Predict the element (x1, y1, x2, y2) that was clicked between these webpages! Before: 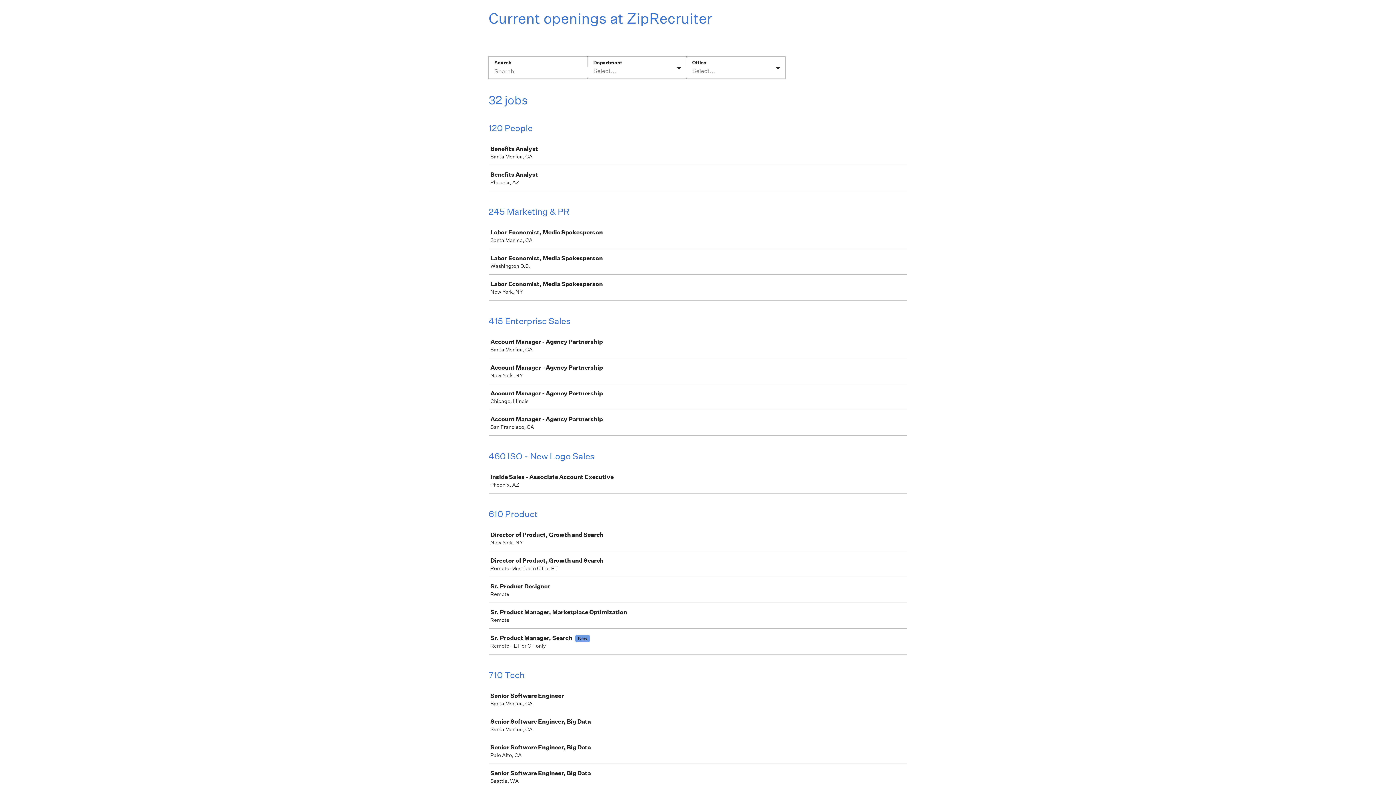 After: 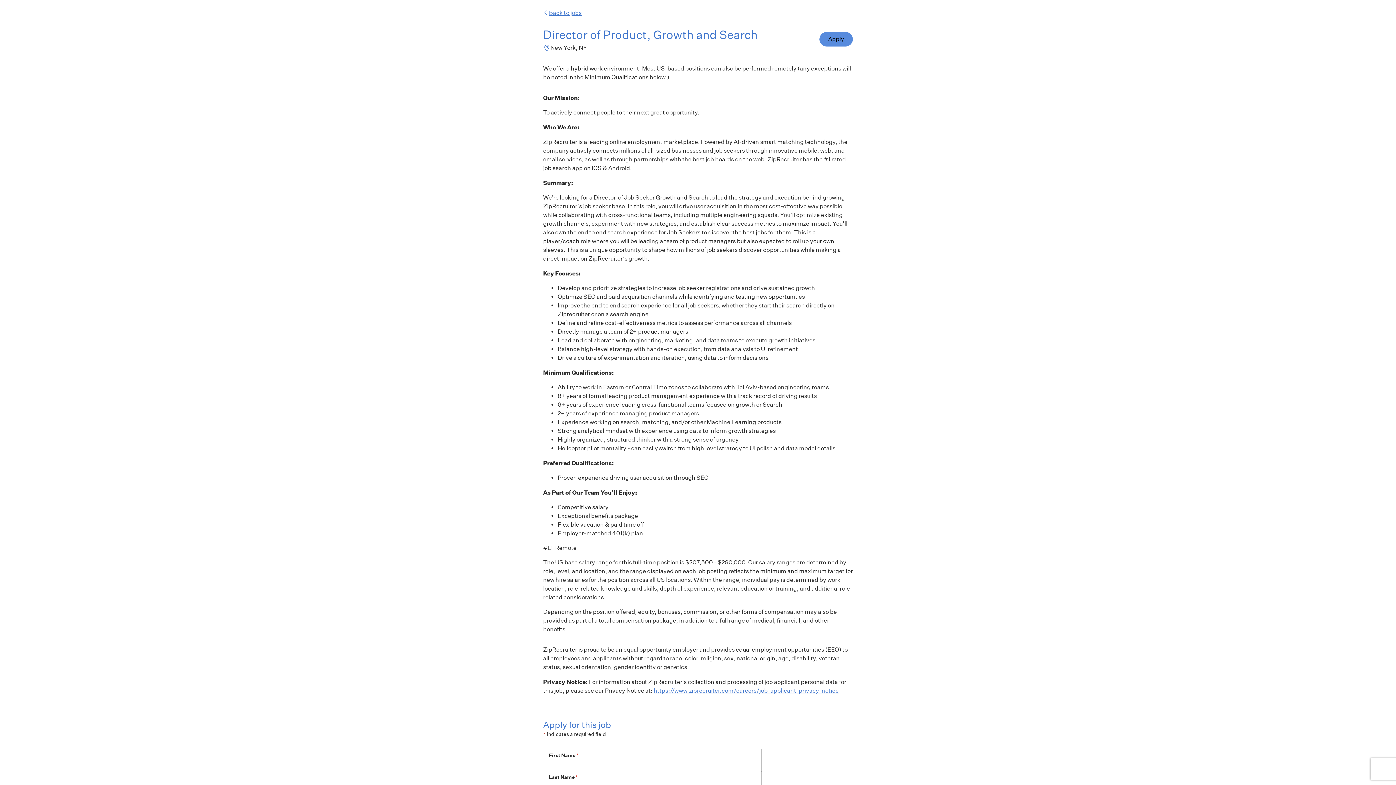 Action: label: Director of Product, Growth and Search

New York, NY bbox: (489, 526, 910, 550)